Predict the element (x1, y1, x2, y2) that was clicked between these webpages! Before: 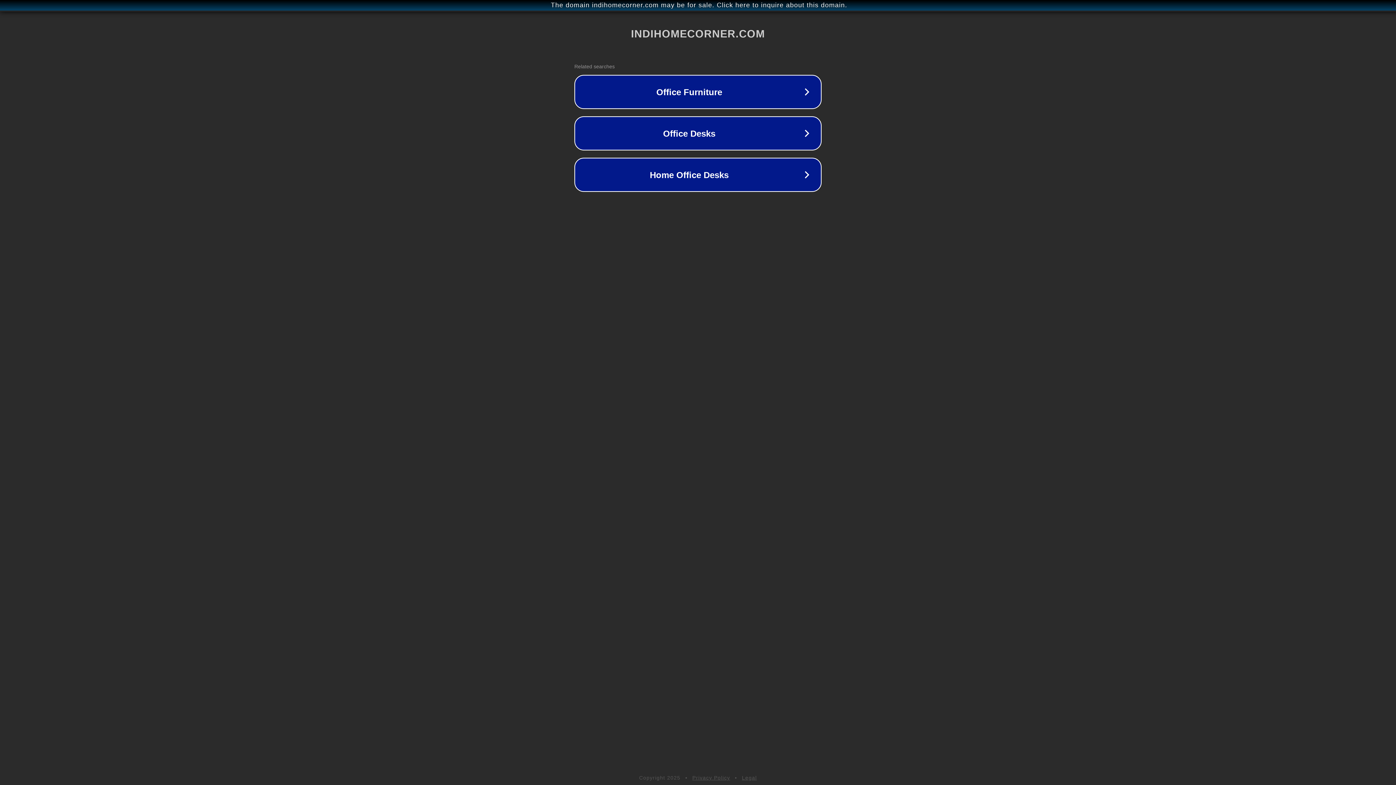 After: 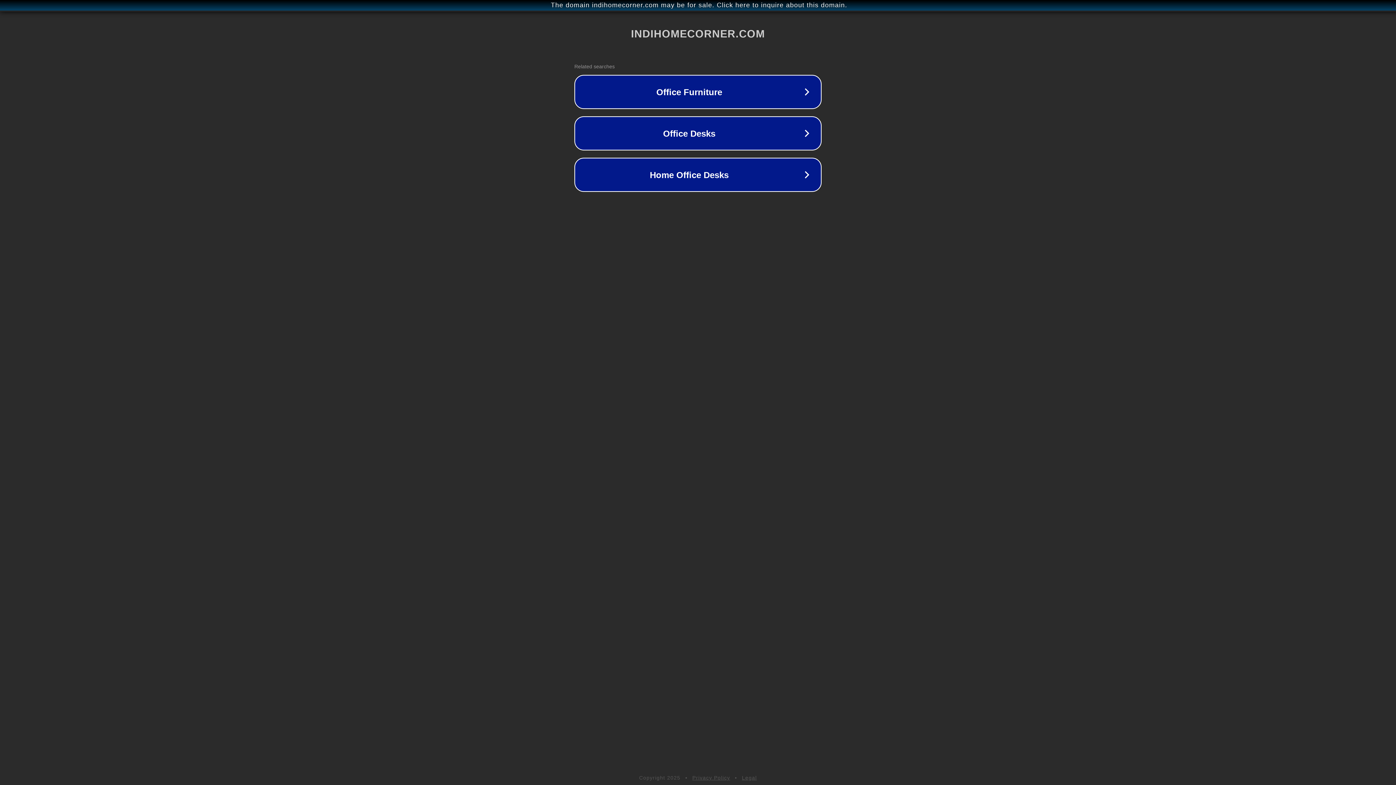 Action: label: Legal bbox: (742, 775, 757, 781)